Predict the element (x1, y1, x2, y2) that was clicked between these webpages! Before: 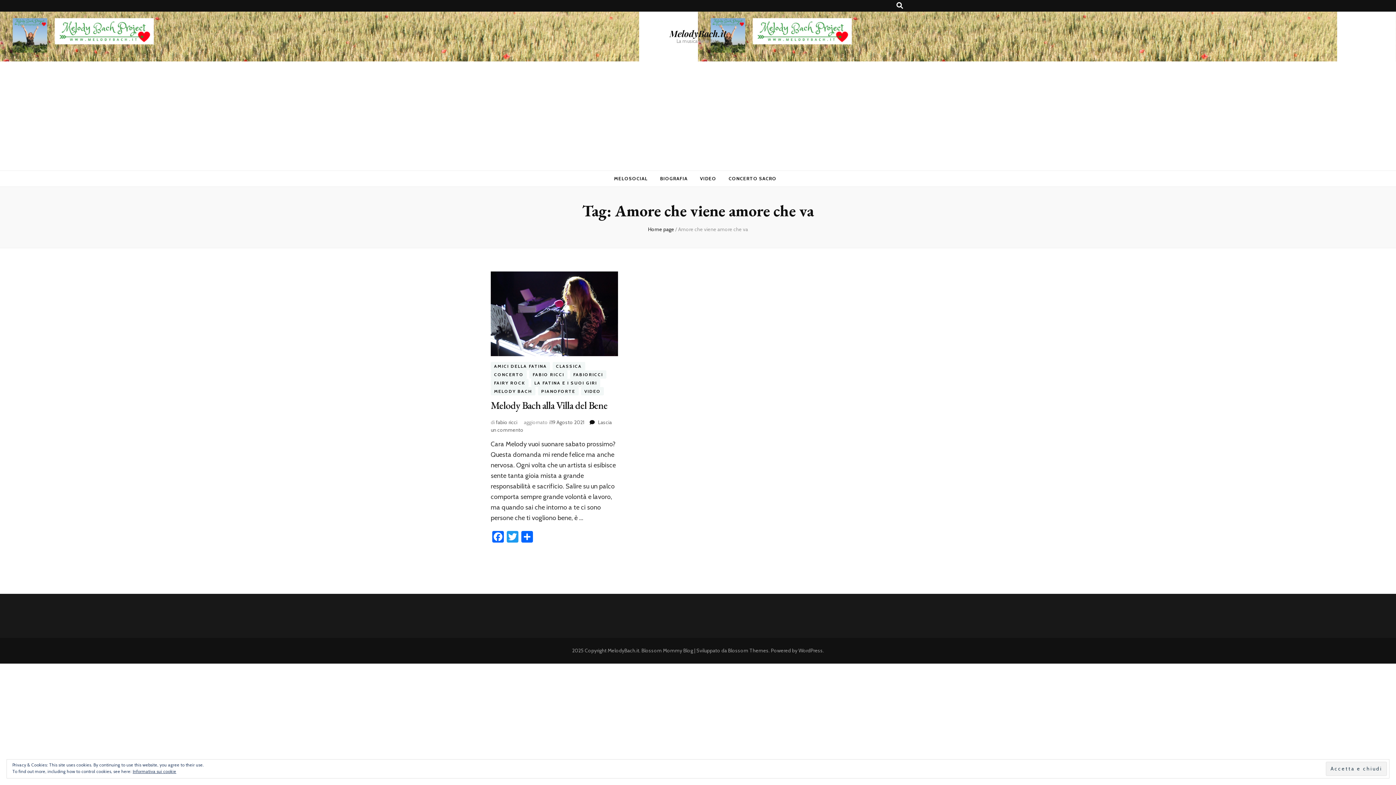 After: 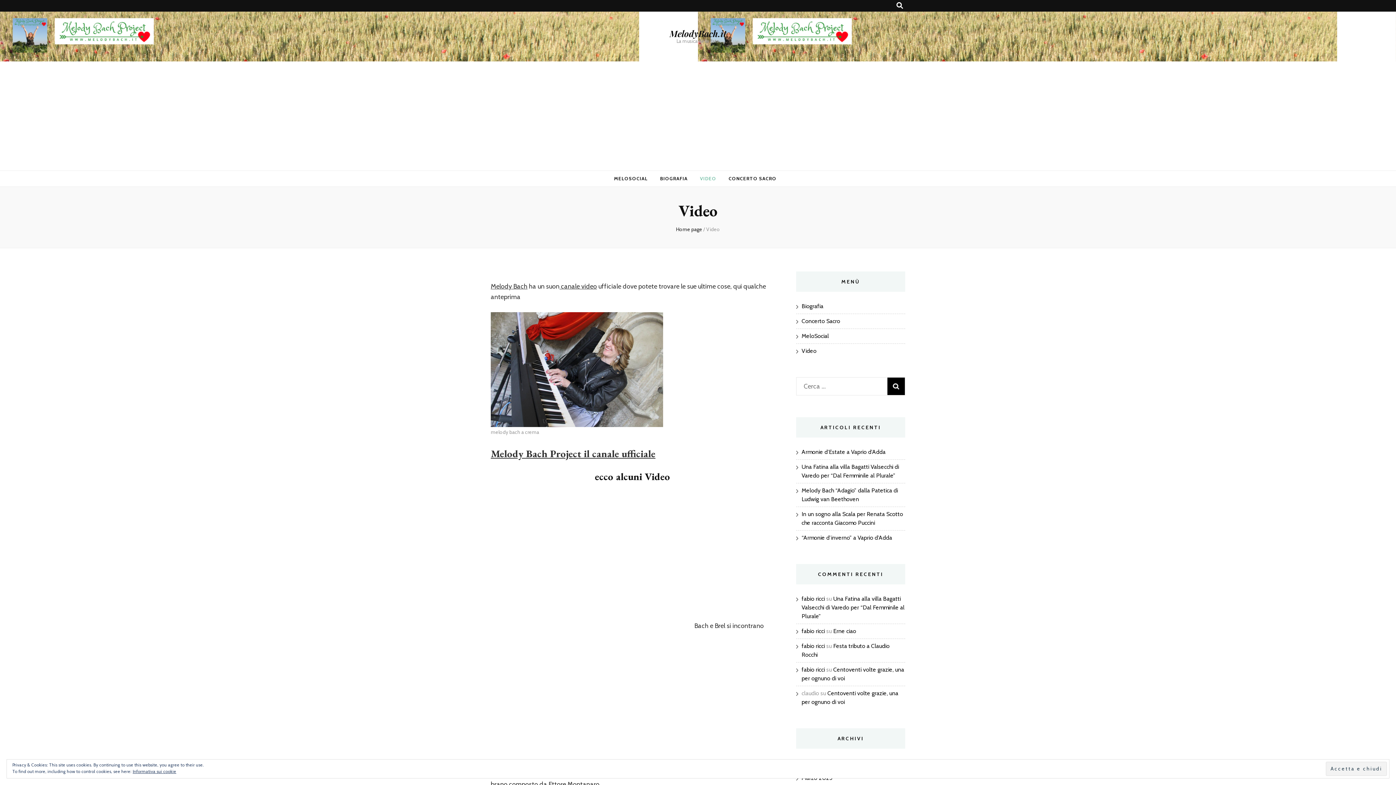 Action: bbox: (700, 173, 716, 184) label: VIDEO